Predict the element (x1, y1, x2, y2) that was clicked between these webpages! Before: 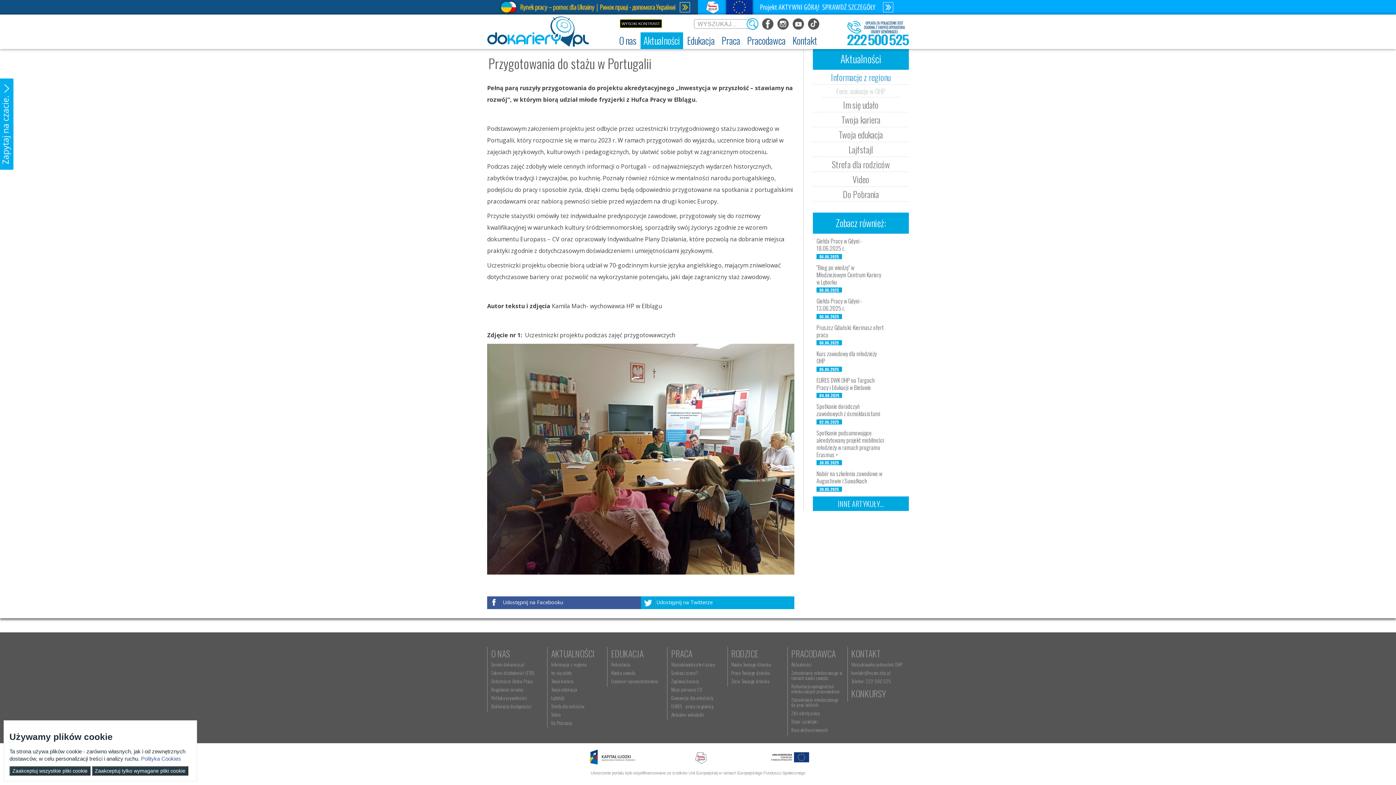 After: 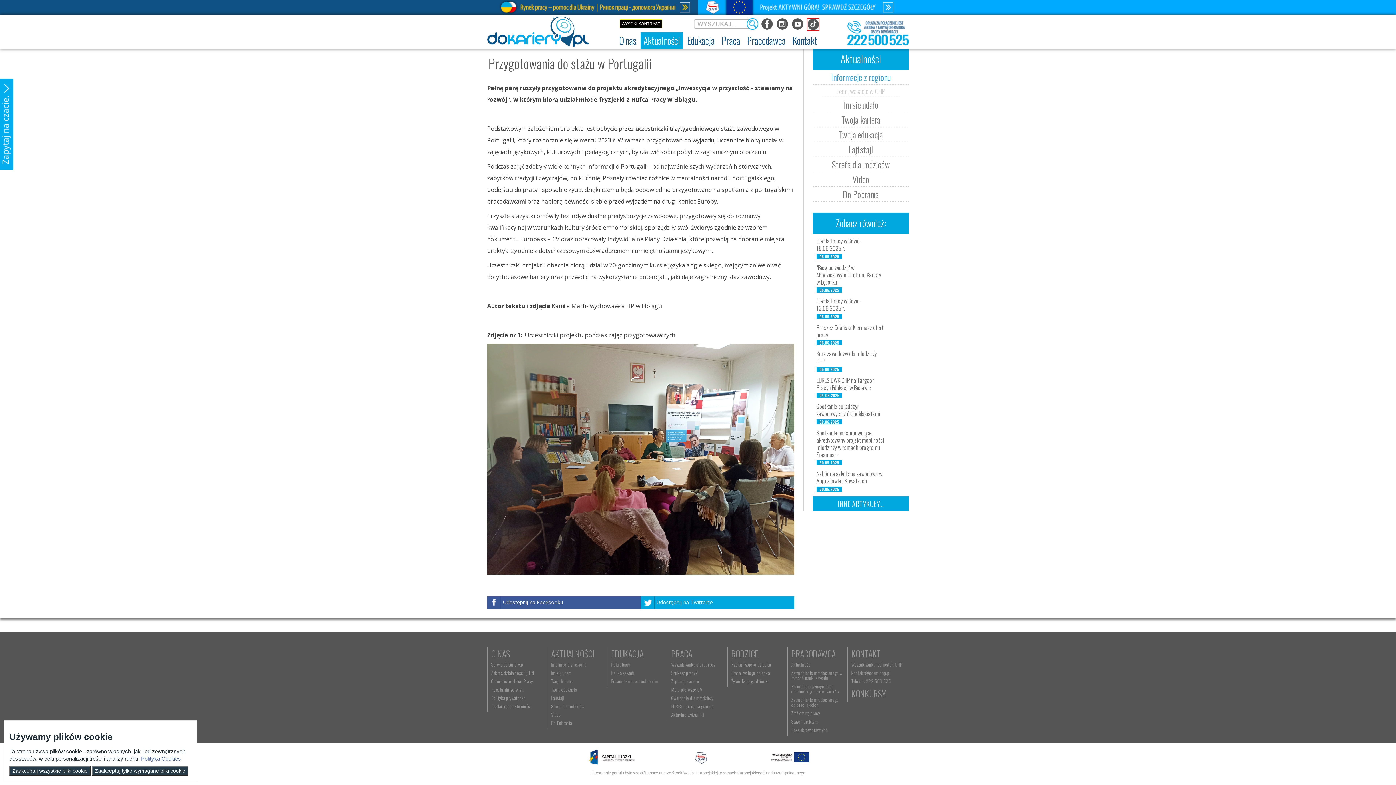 Action: bbox: (808, 20, 819, 26)